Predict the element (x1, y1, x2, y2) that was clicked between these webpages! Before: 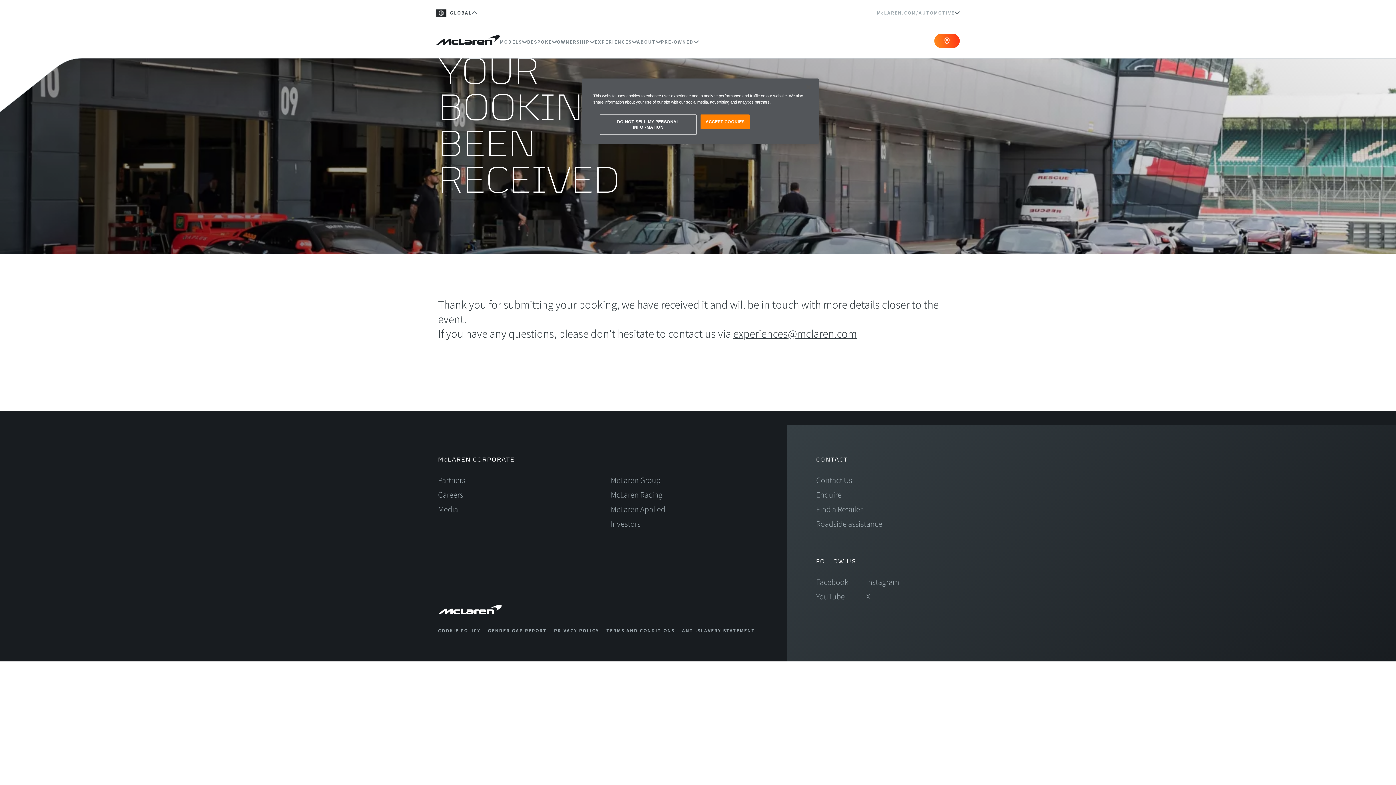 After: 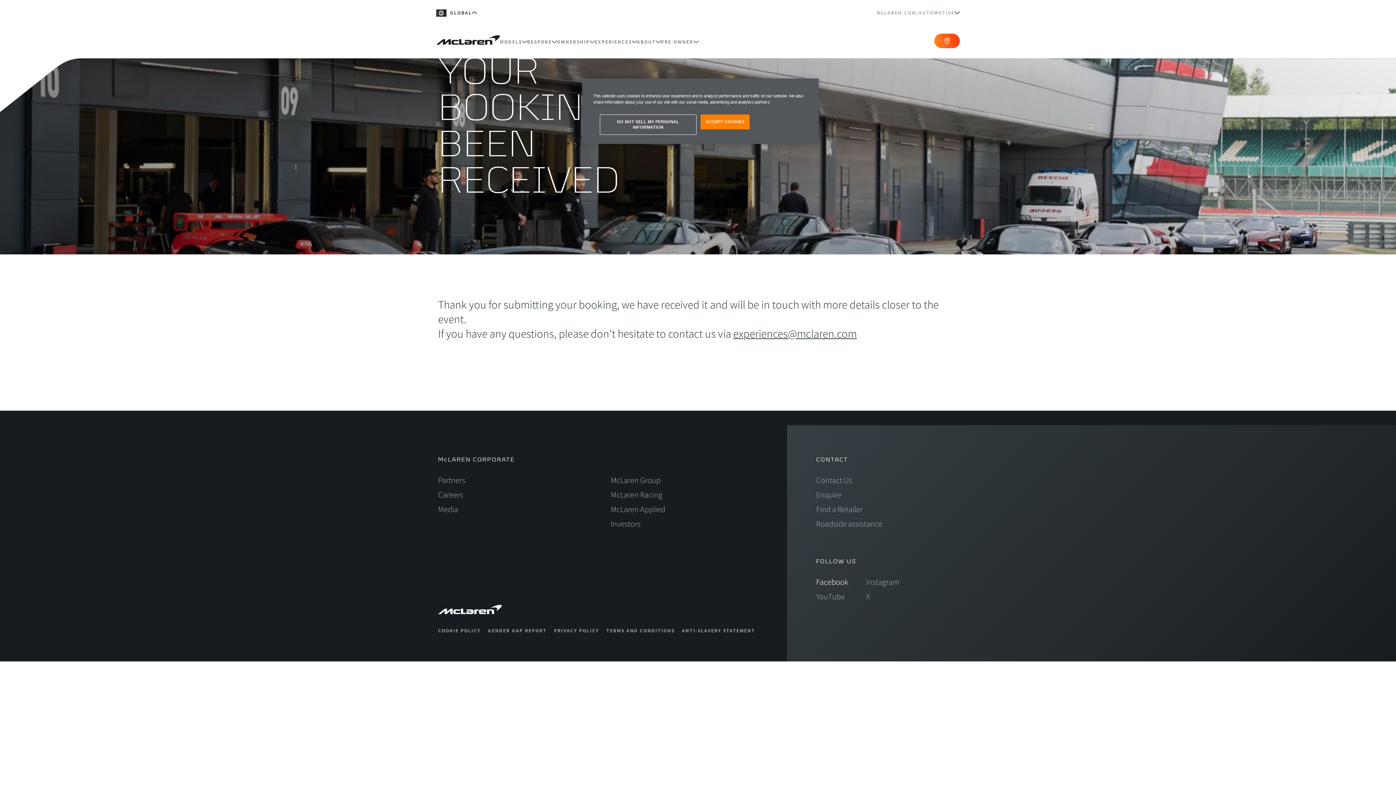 Action: label: Facebook bbox: (816, 570, 851, 589)